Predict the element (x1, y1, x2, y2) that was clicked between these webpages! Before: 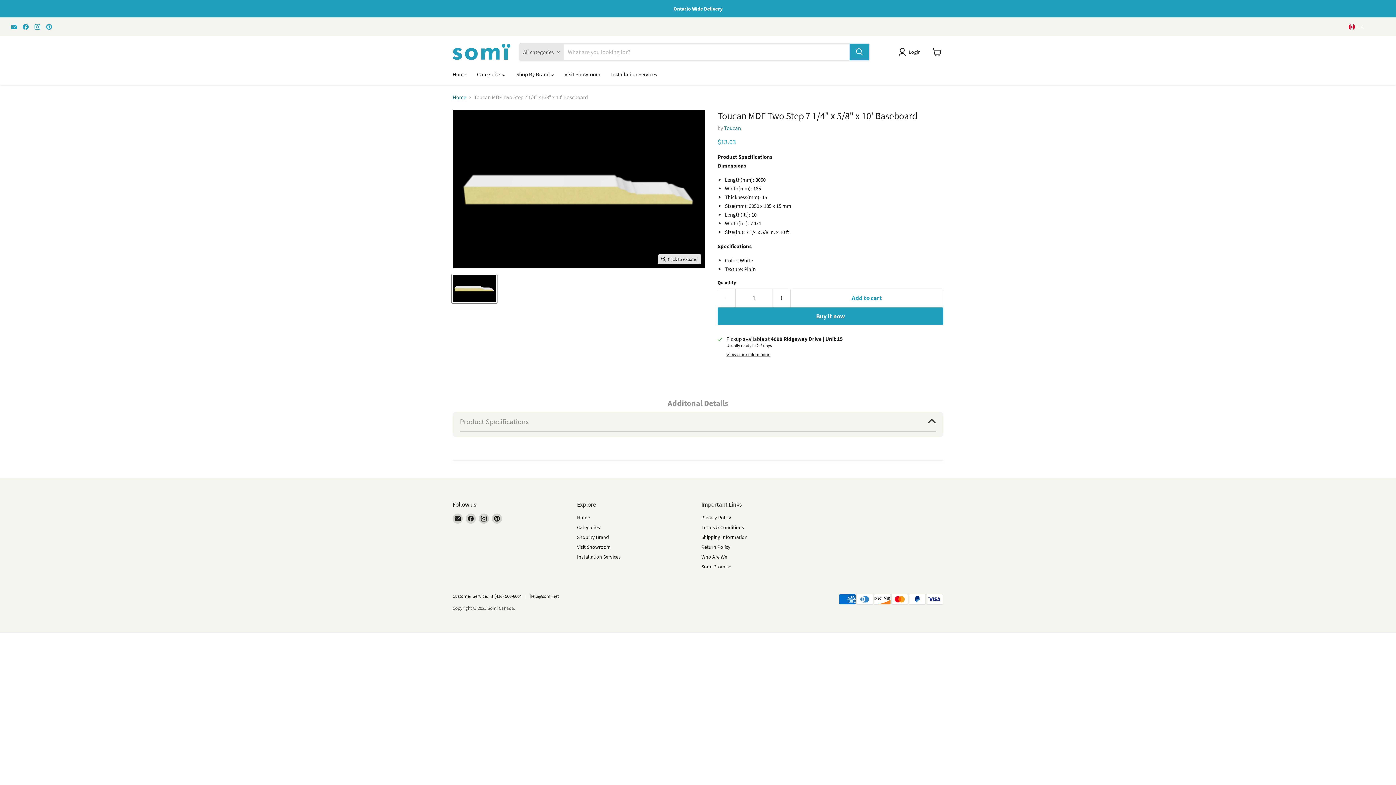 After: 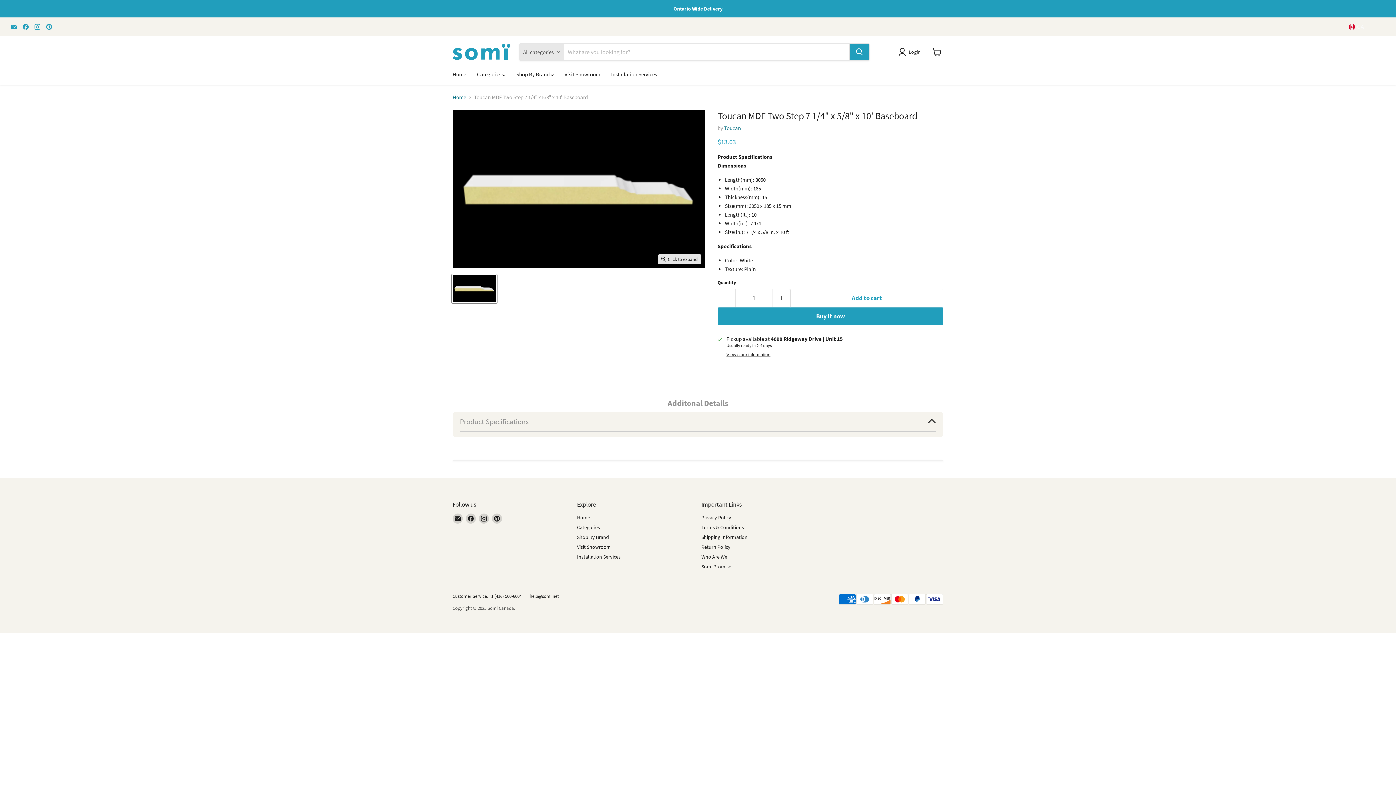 Action: bbox: (452, 274, 497, 303) label: Toucan MDF Two Step 7 1/4